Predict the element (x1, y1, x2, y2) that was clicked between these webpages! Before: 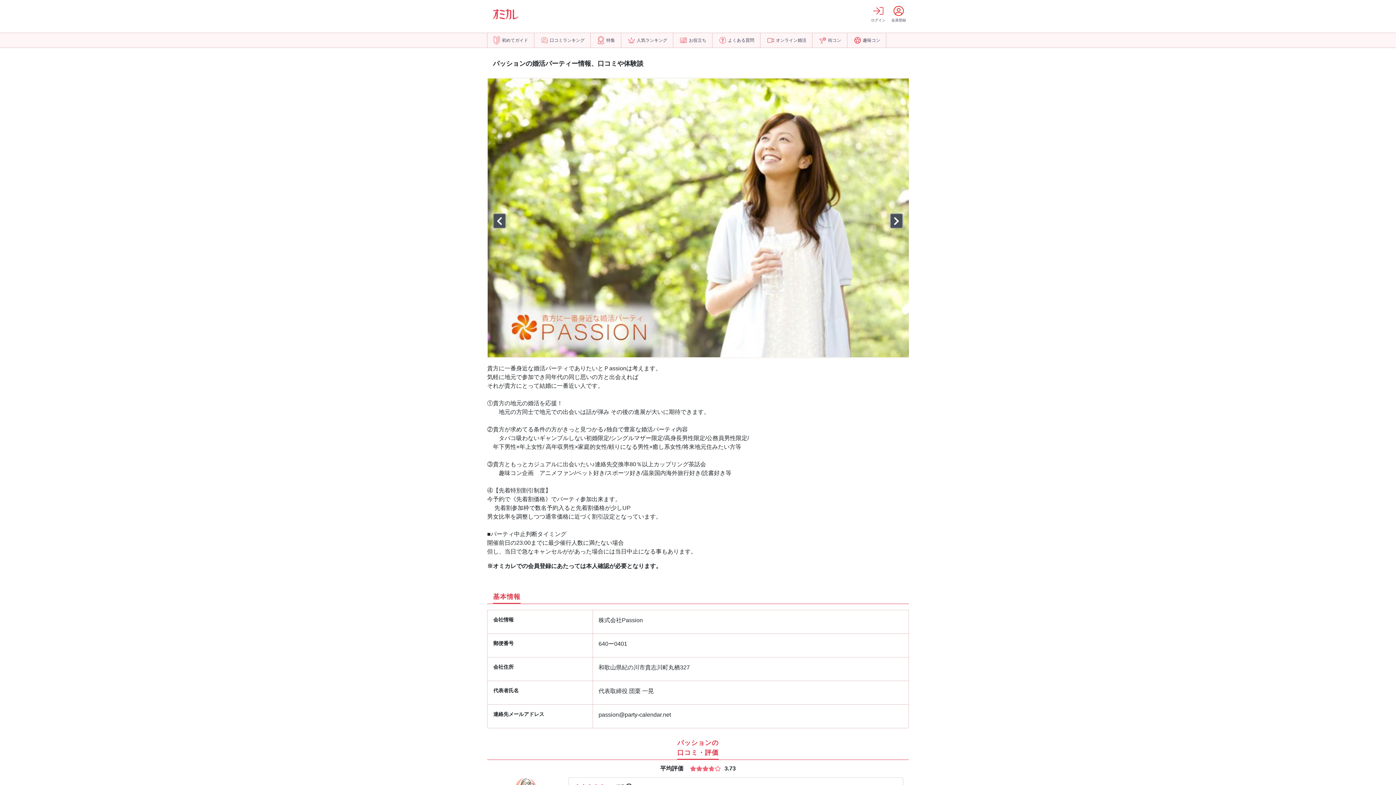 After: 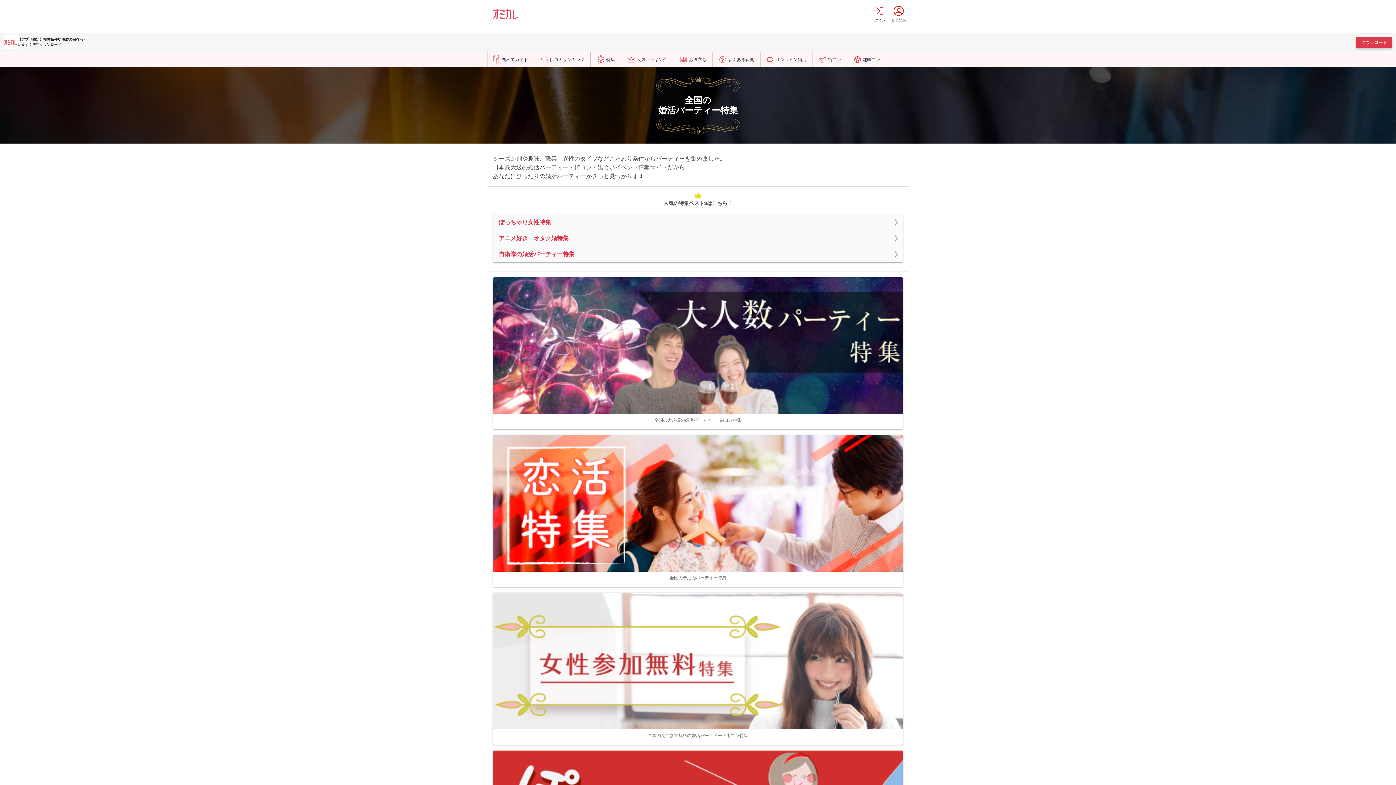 Action: bbox: (592, 33, 621, 47) label: 特集